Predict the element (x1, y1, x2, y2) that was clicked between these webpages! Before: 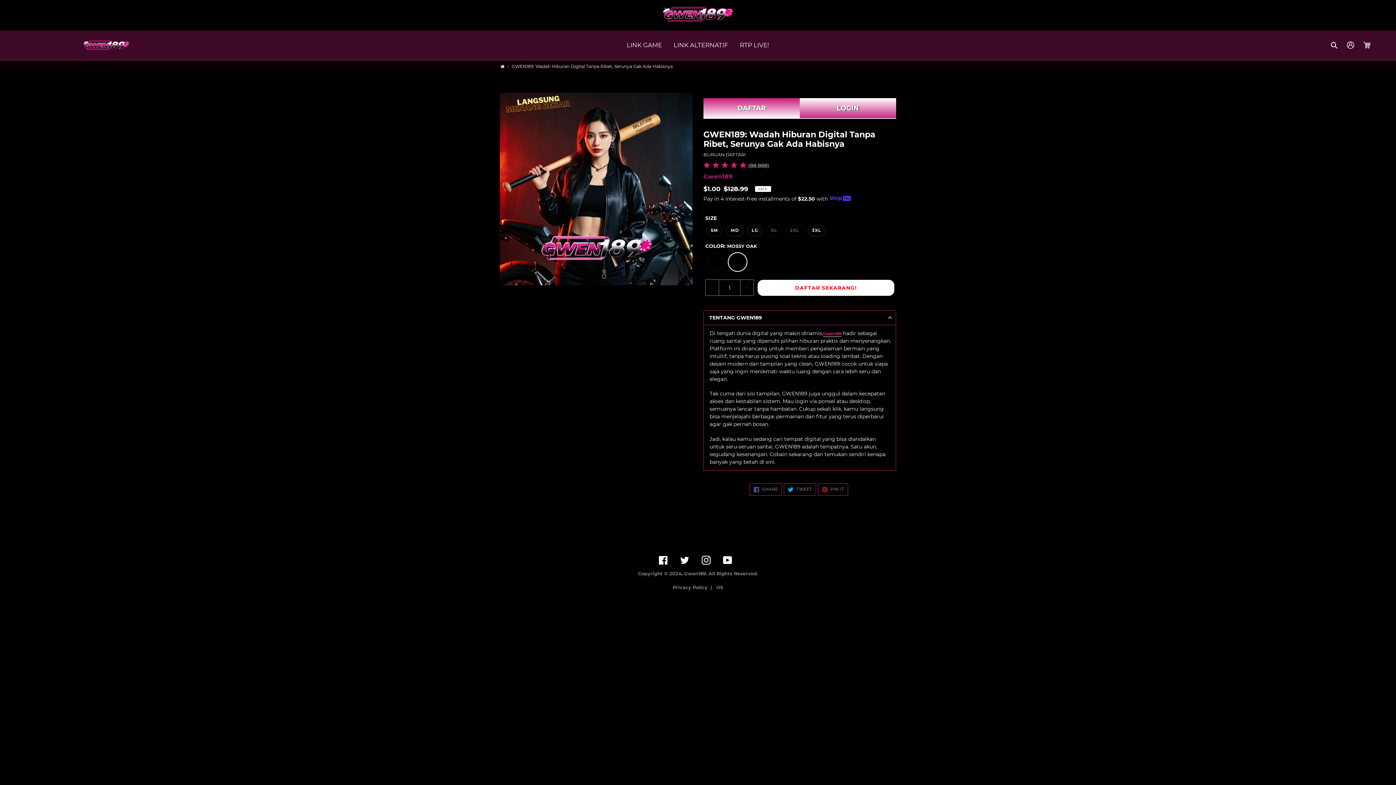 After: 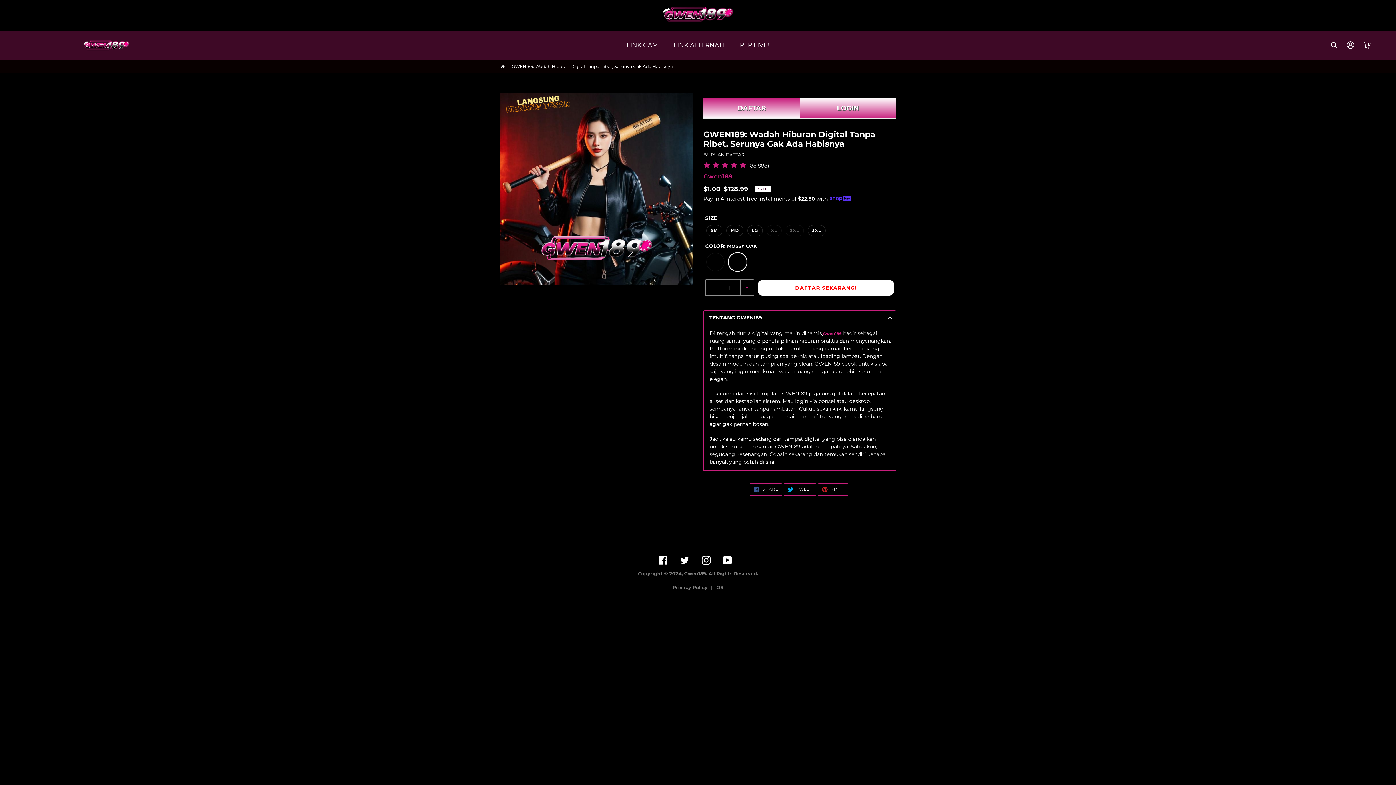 Action: bbox: (658, 555, 667, 564) label: Facebook